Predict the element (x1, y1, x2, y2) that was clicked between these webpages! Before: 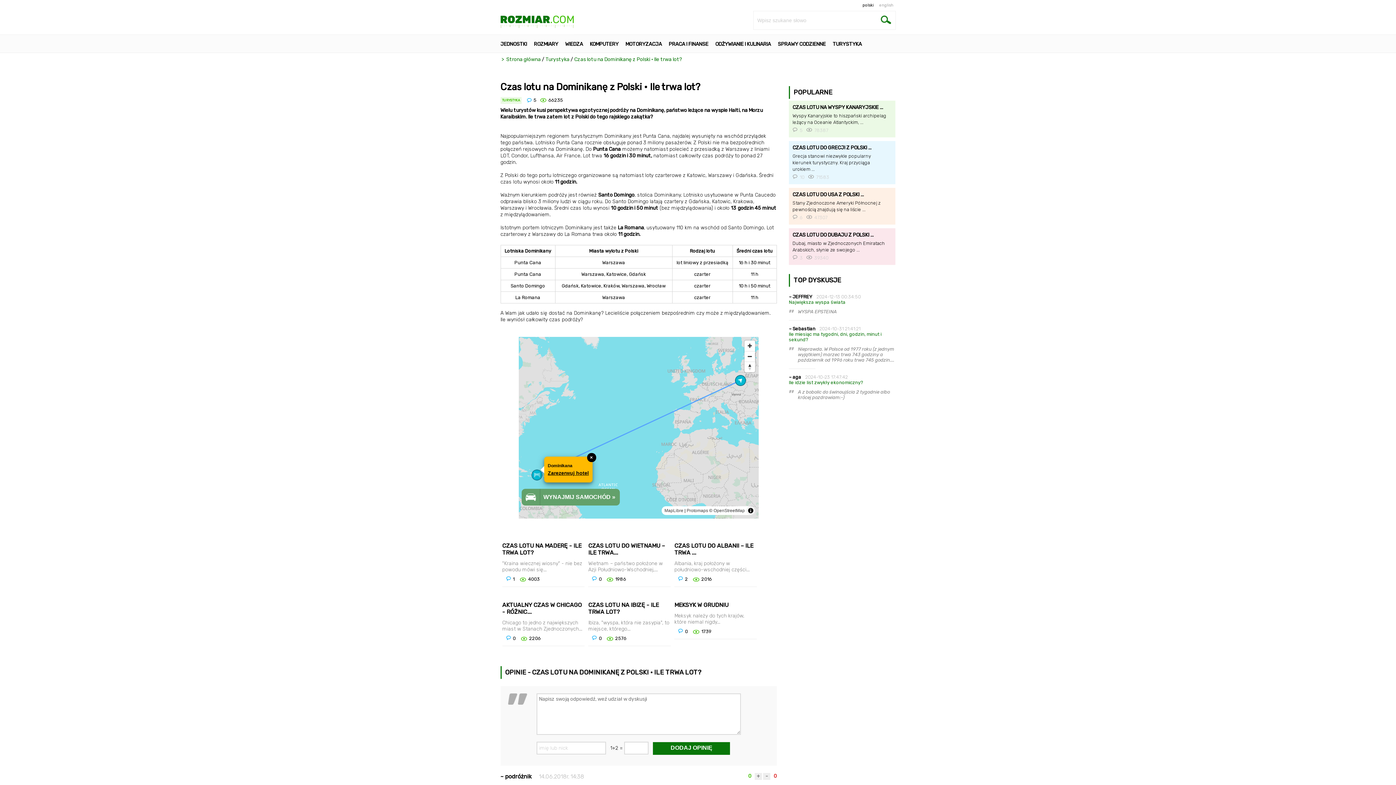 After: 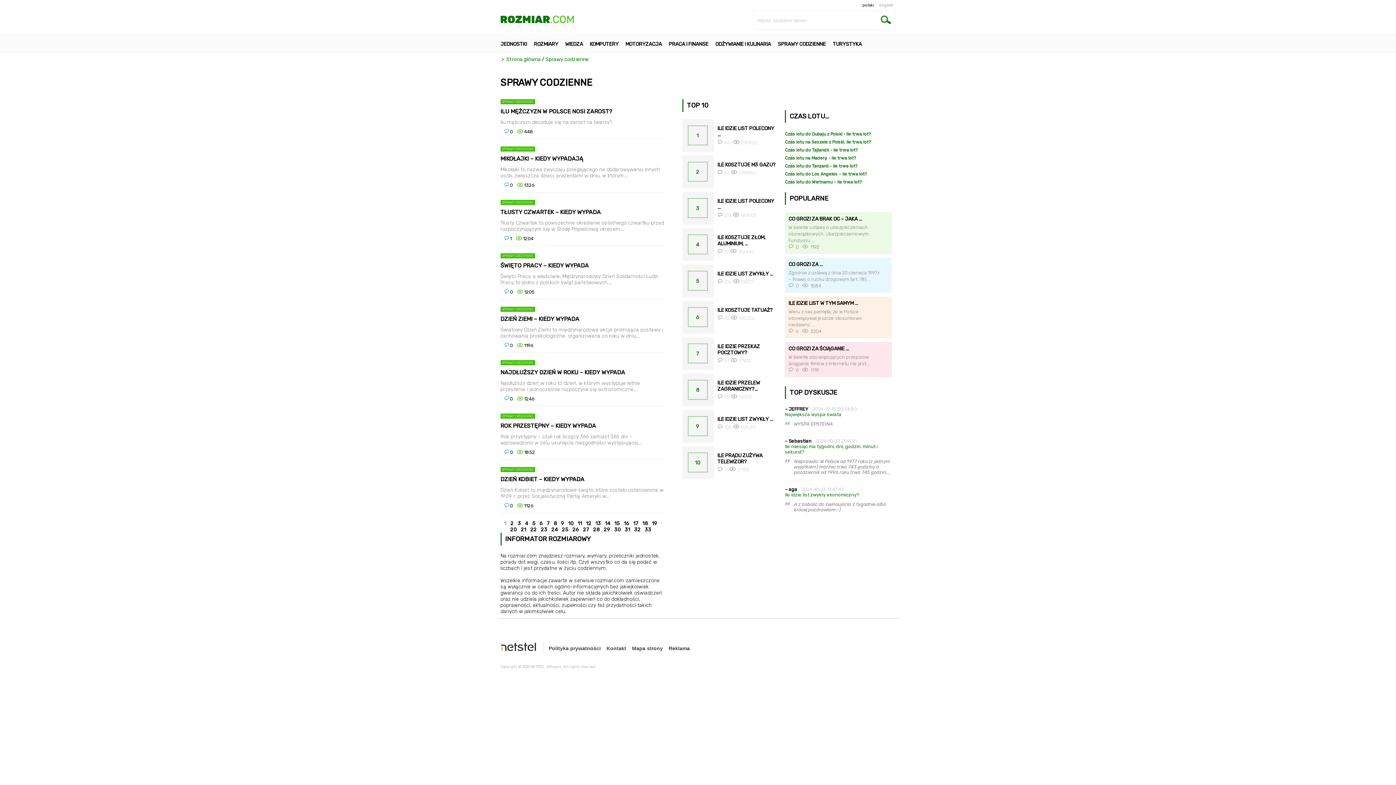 Action: bbox: (778, 41, 826, 47) label: SPRAWY CODZIENNE